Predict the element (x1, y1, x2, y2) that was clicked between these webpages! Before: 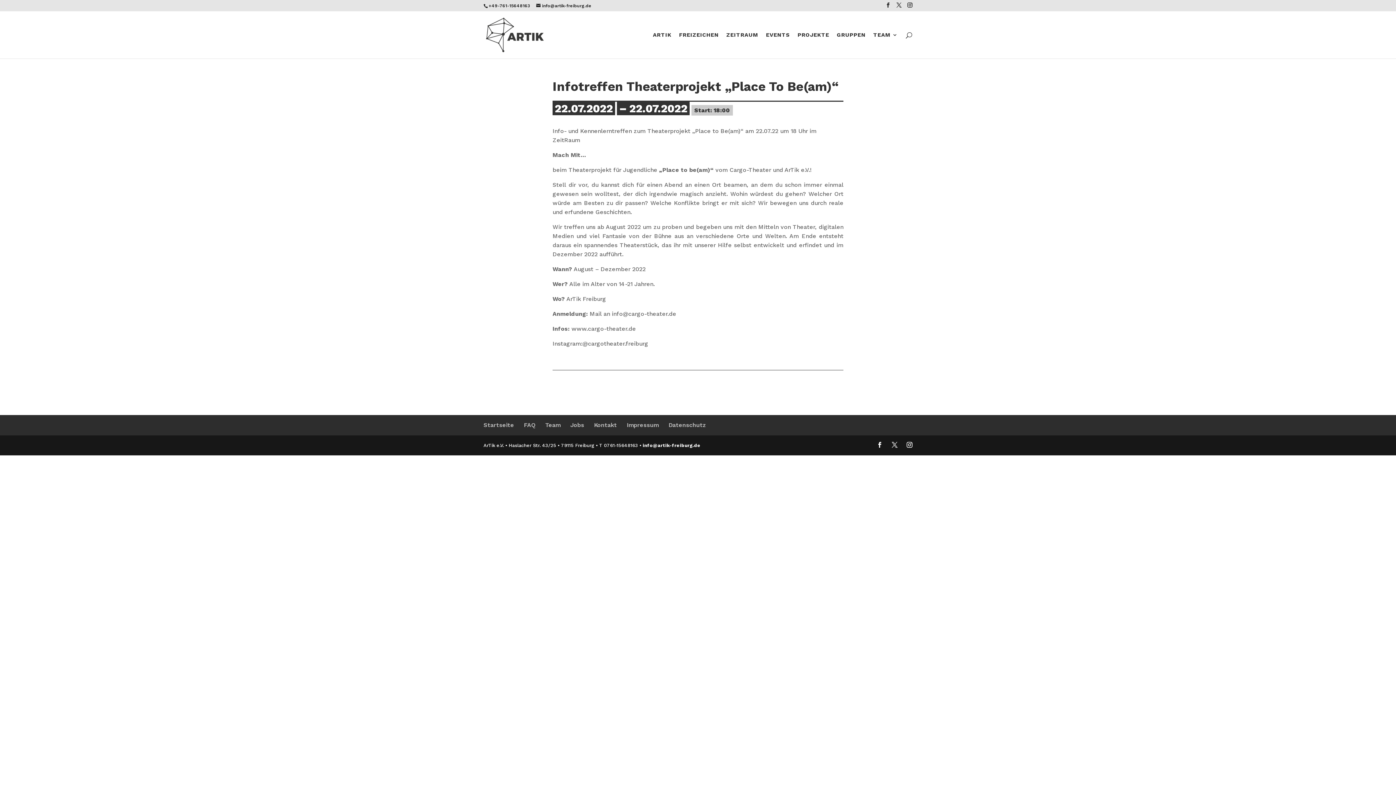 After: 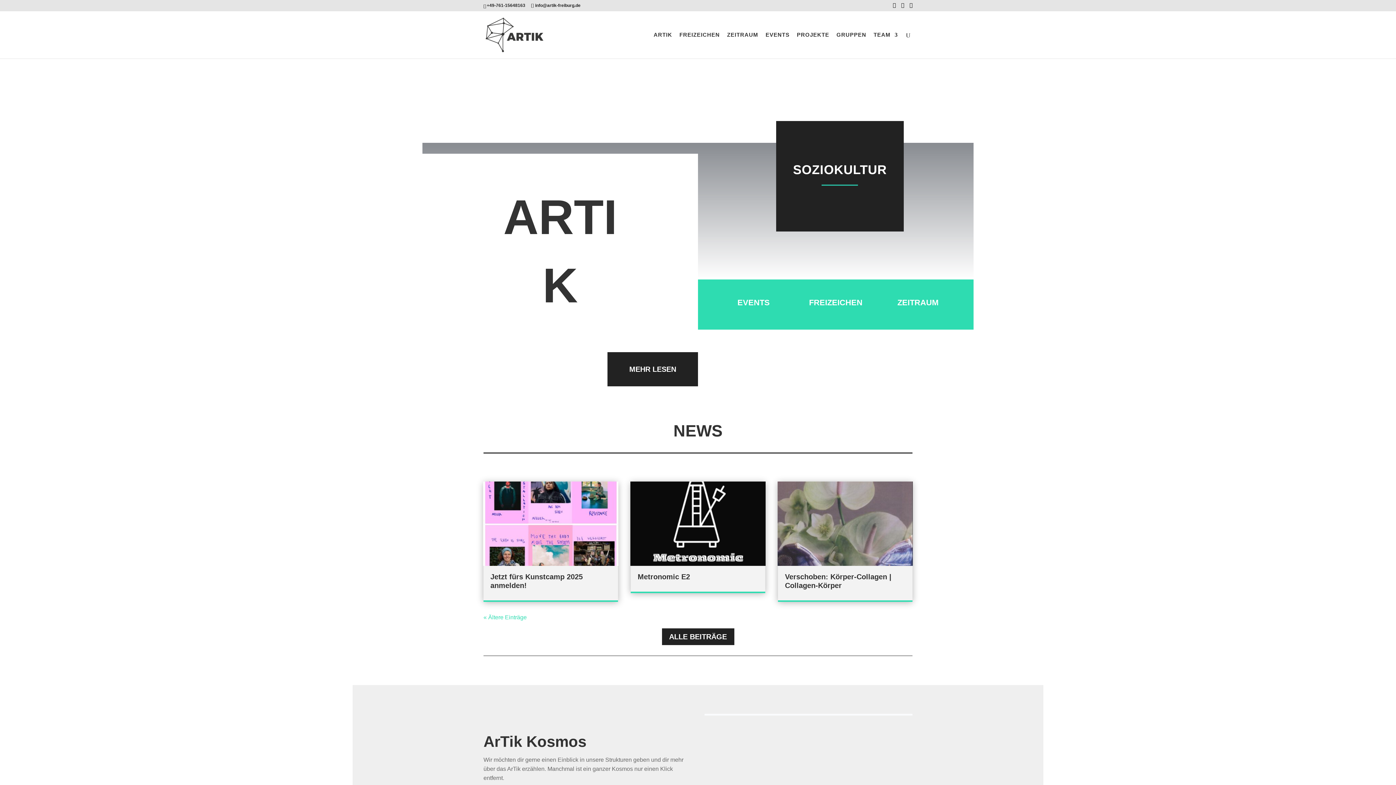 Action: bbox: (483, 421, 514, 428) label: Startseite